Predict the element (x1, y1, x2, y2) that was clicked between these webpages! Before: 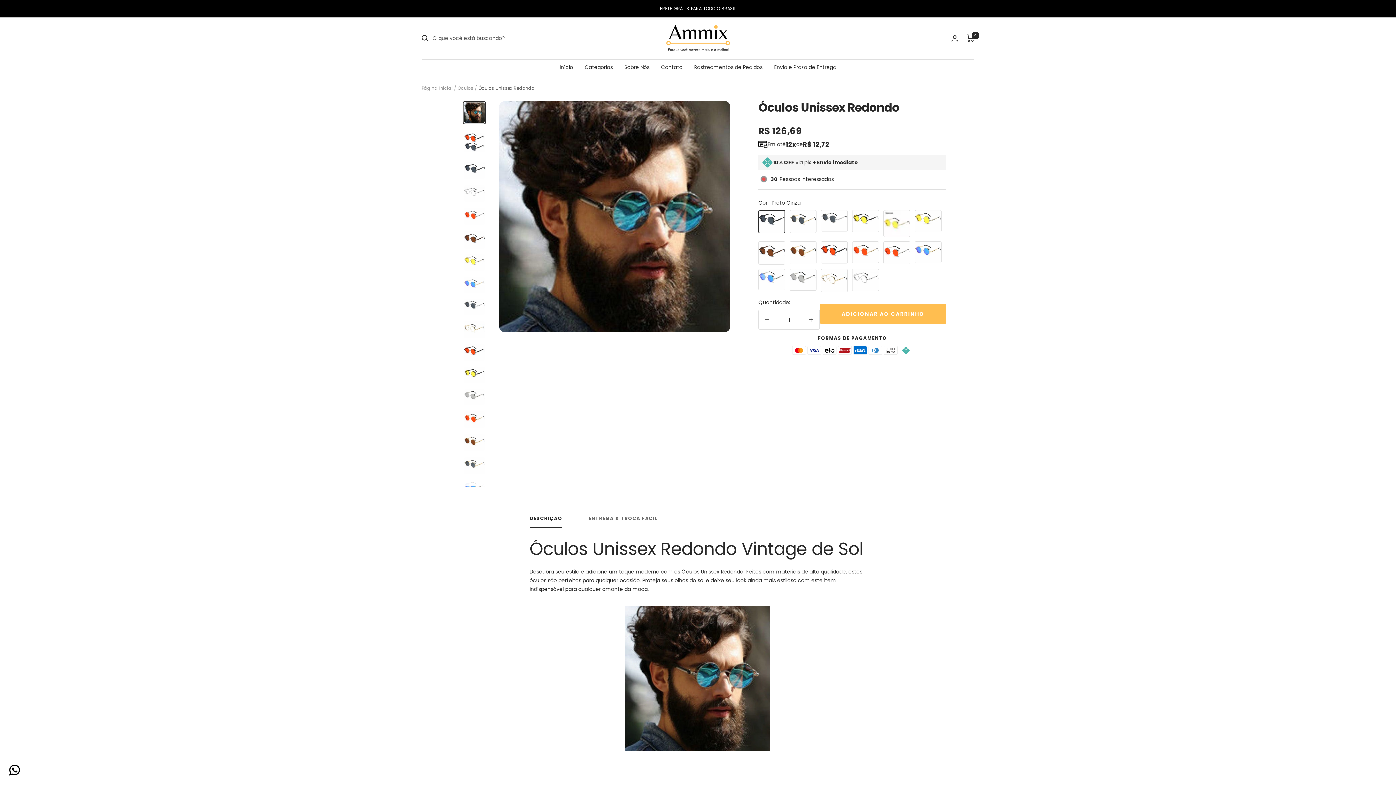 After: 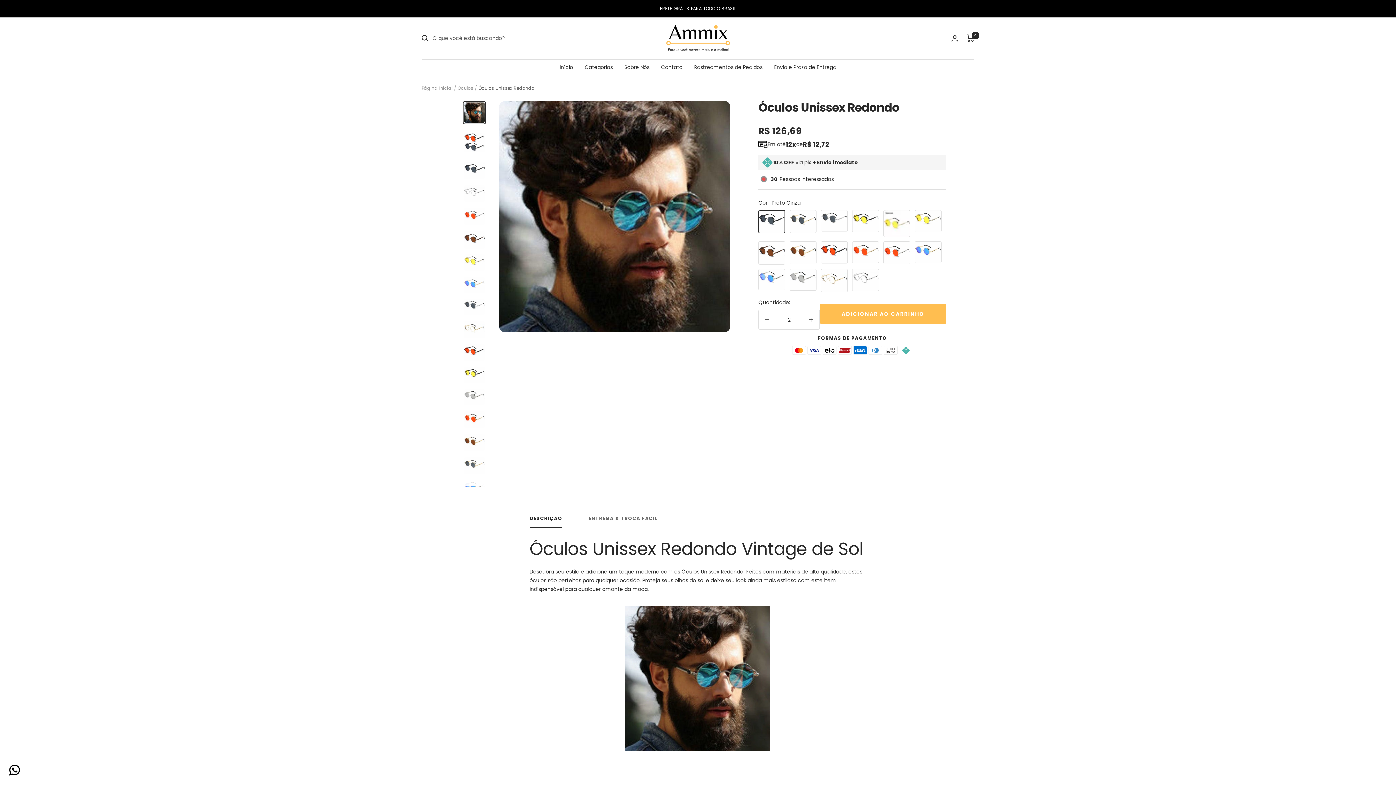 Action: label: Aumentar quantidade bbox: (803, 311, 819, 328)